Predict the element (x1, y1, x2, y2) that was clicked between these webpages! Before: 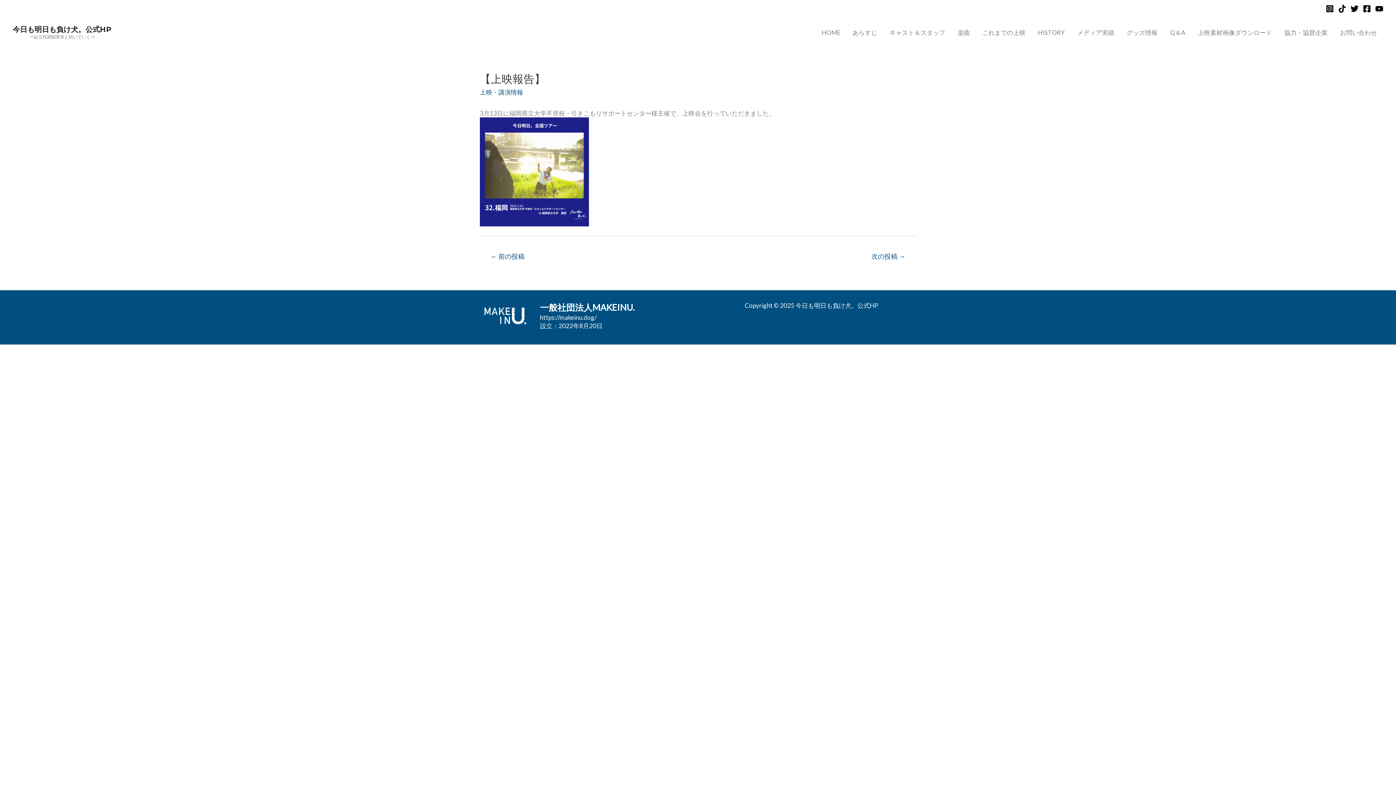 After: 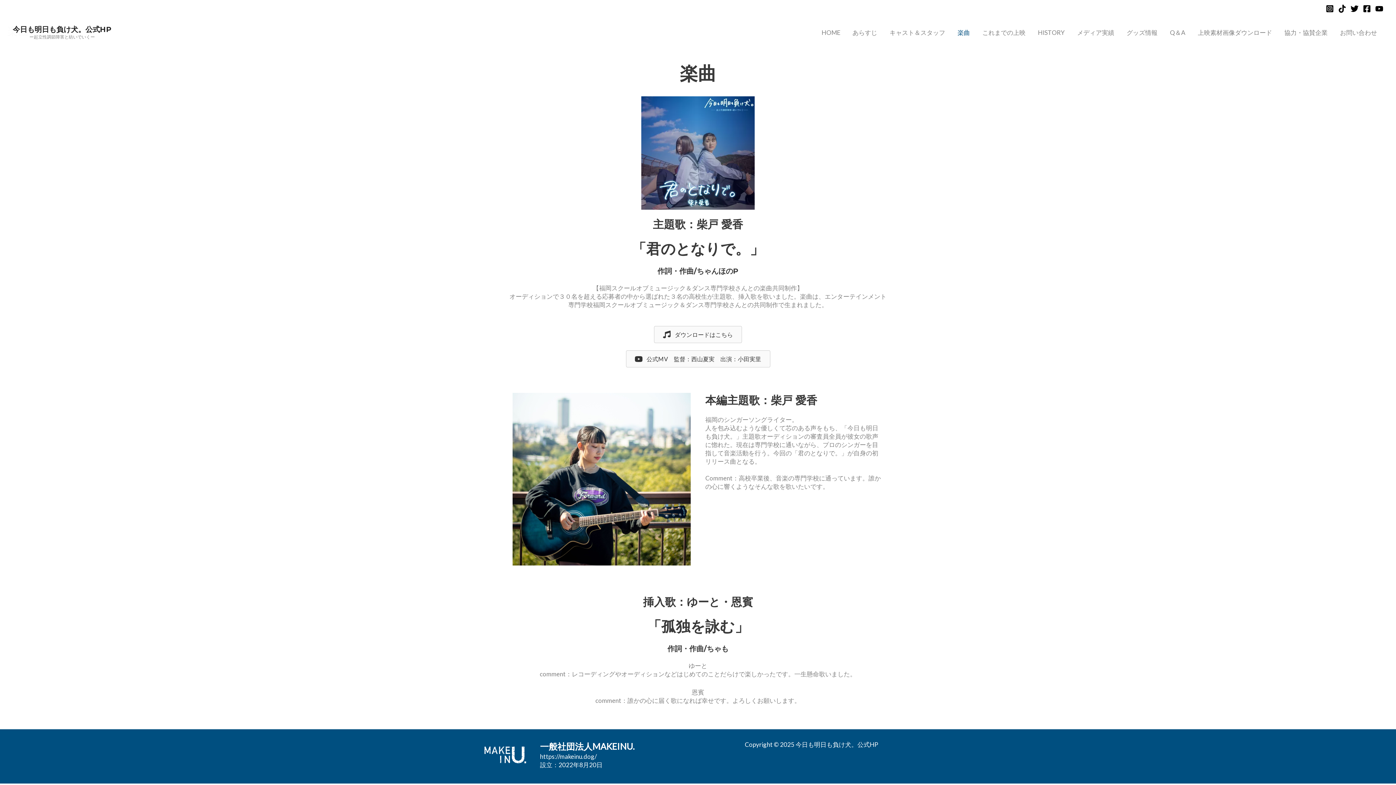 Action: label: 楽曲 bbox: (951, 28, 976, 36)